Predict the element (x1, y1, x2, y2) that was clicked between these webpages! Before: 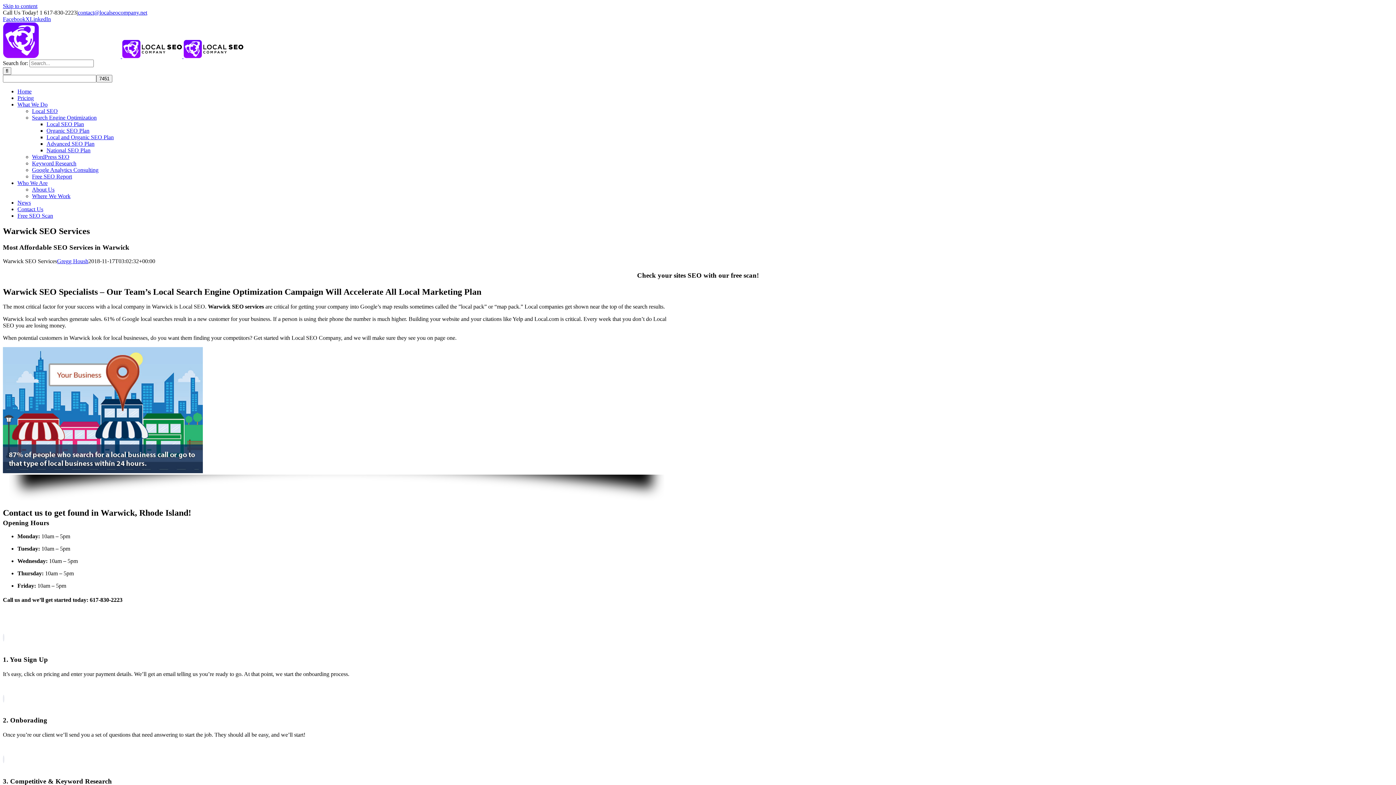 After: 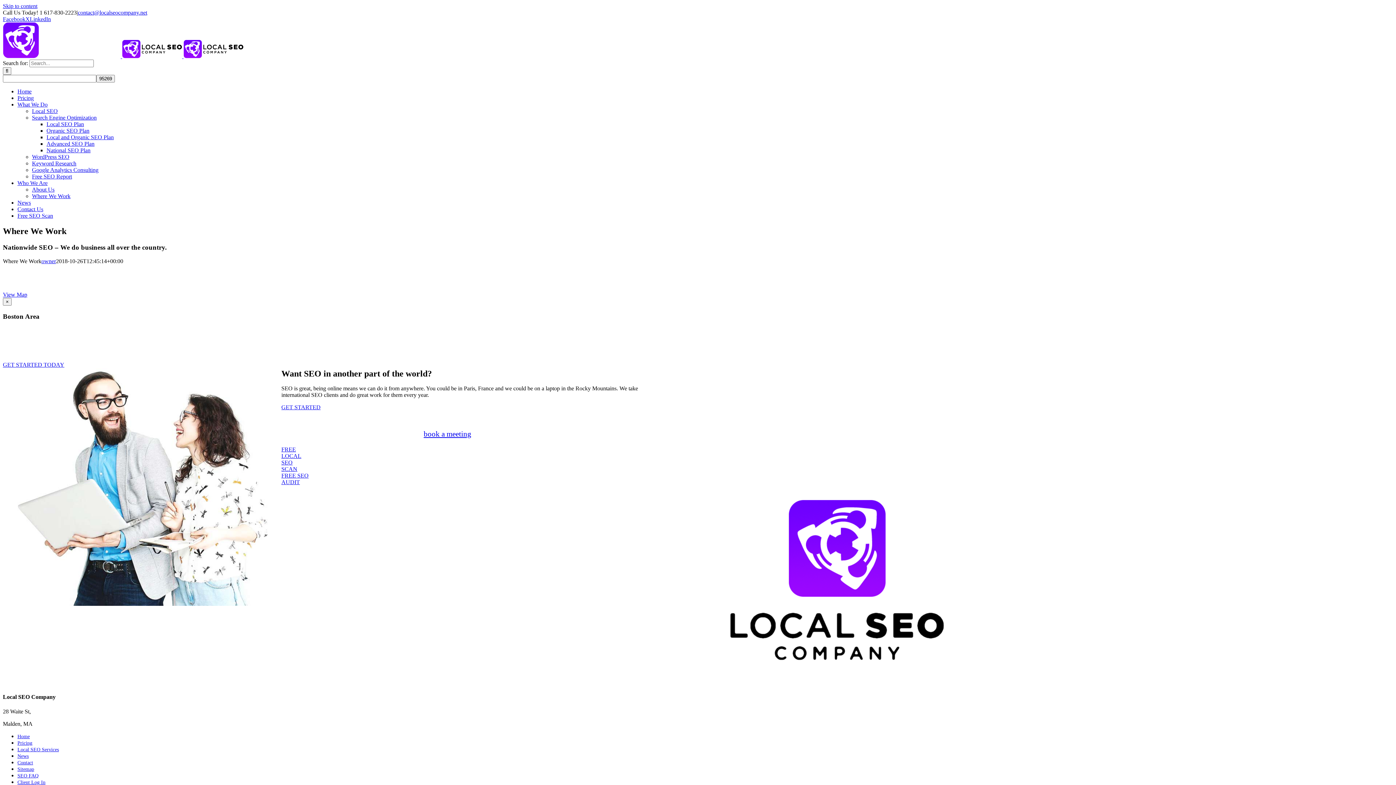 Action: label: Where We Work bbox: (32, 193, 70, 199)